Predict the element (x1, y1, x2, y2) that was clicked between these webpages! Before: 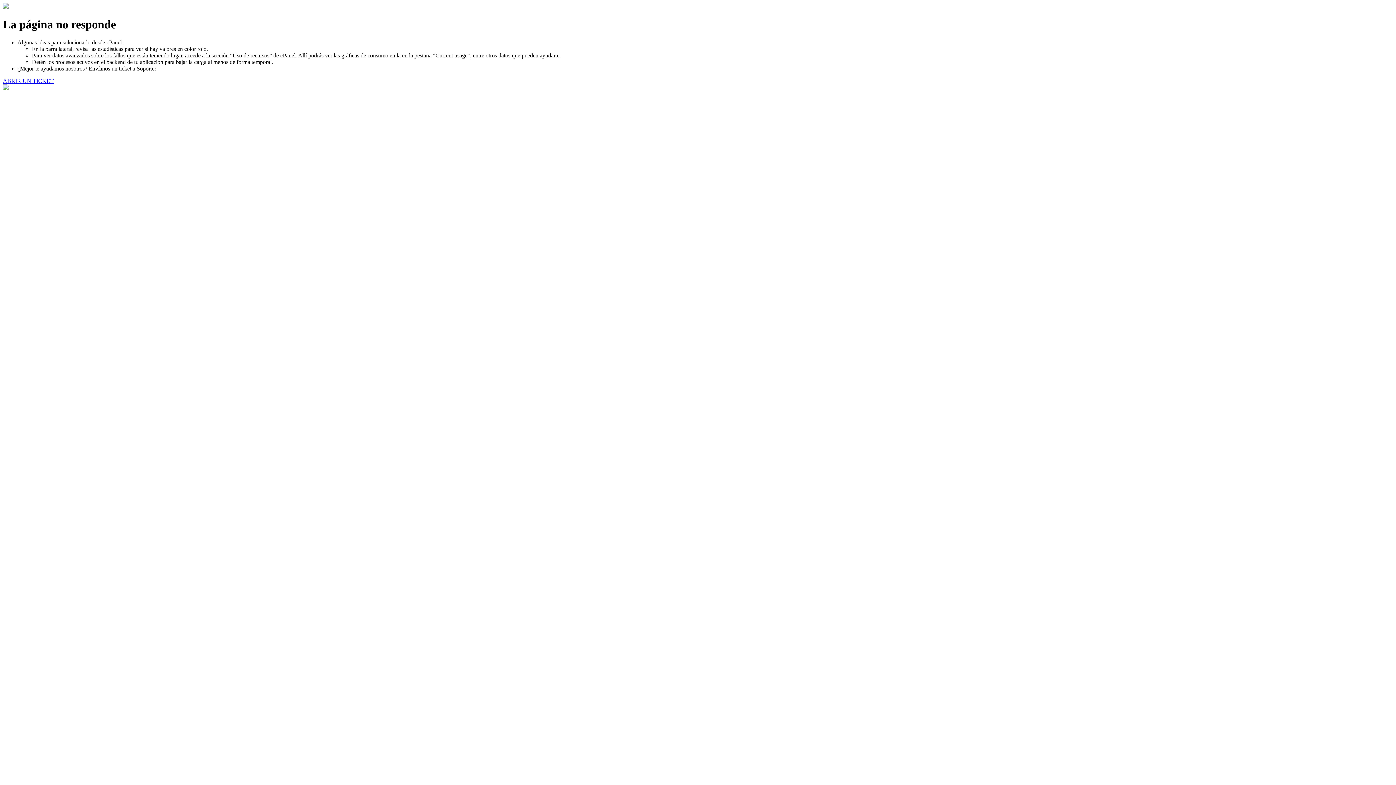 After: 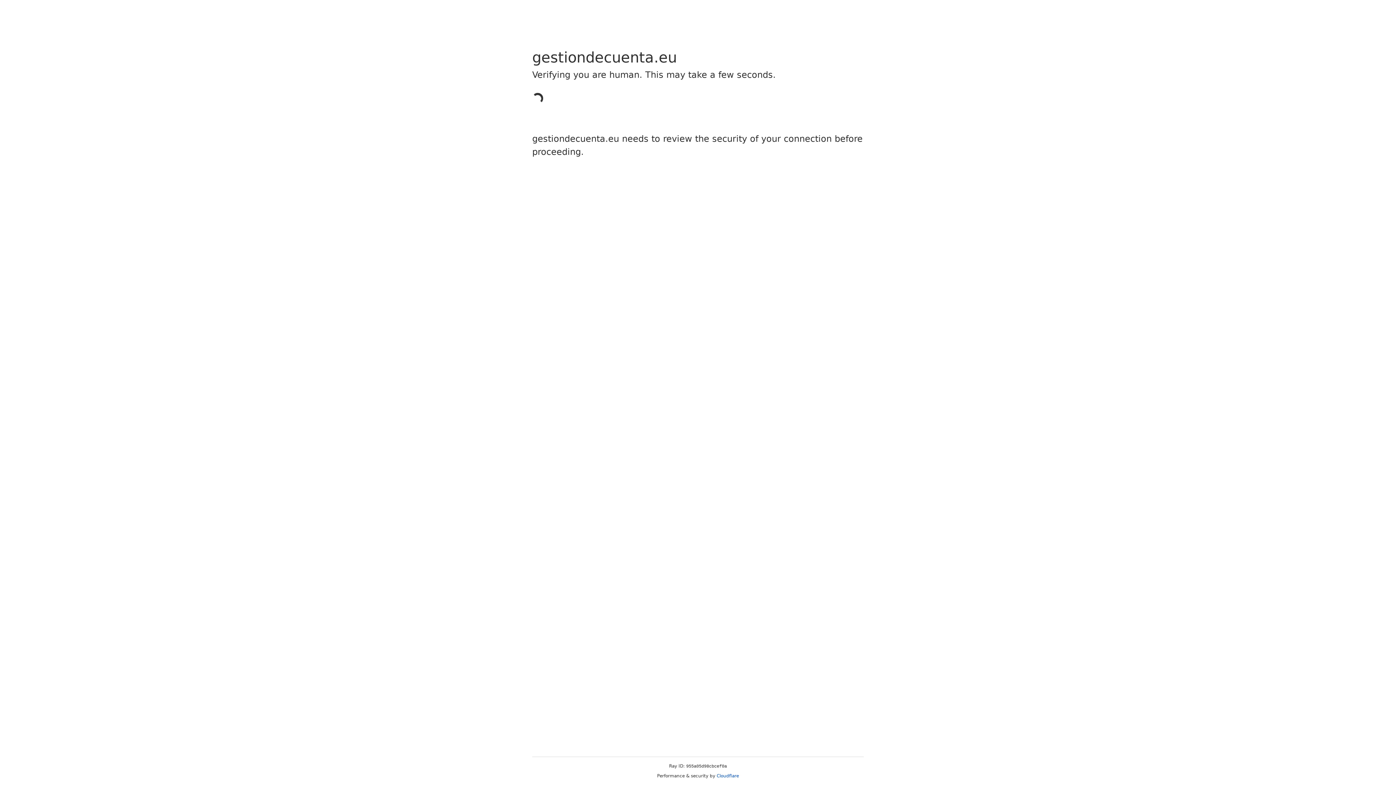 Action: bbox: (2, 77, 53, 83) label: ABRIR UN TICKET